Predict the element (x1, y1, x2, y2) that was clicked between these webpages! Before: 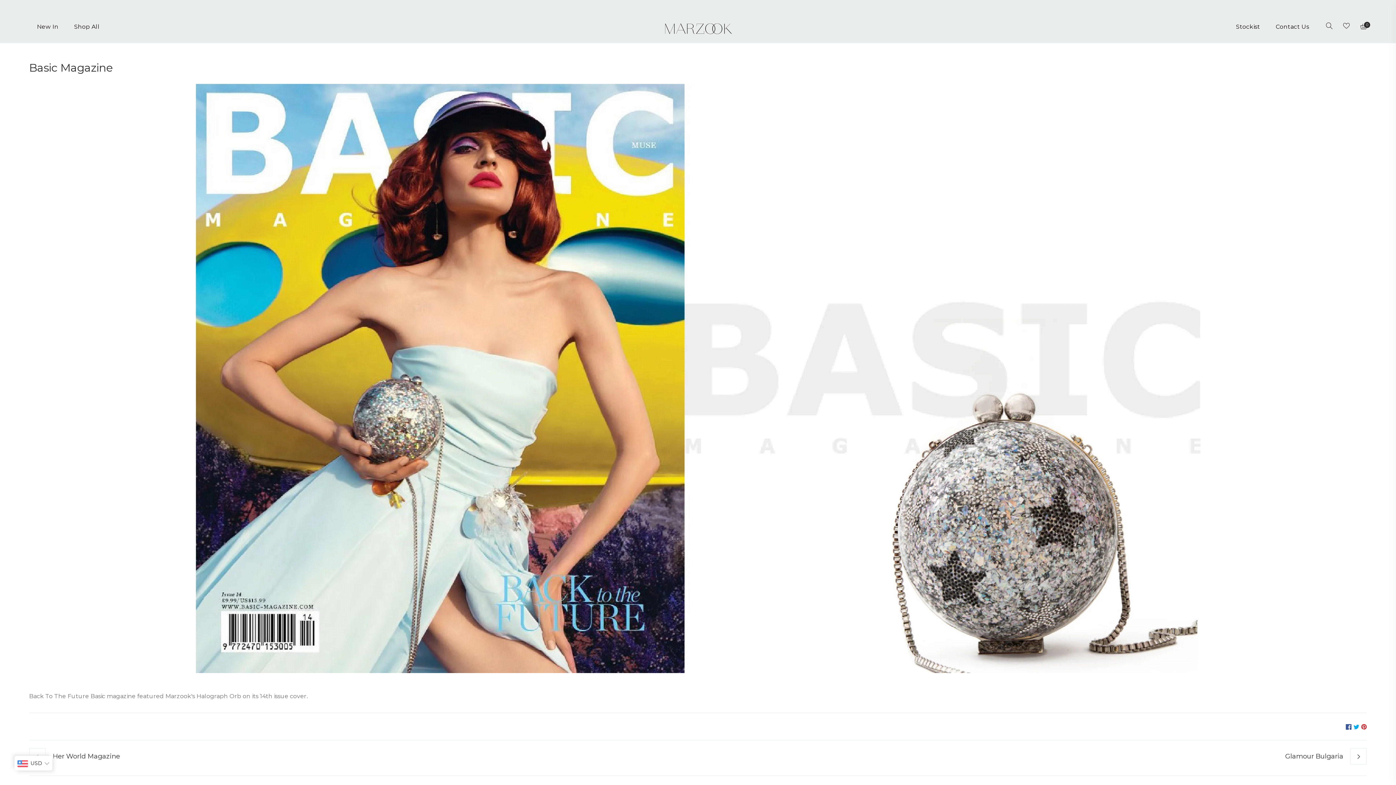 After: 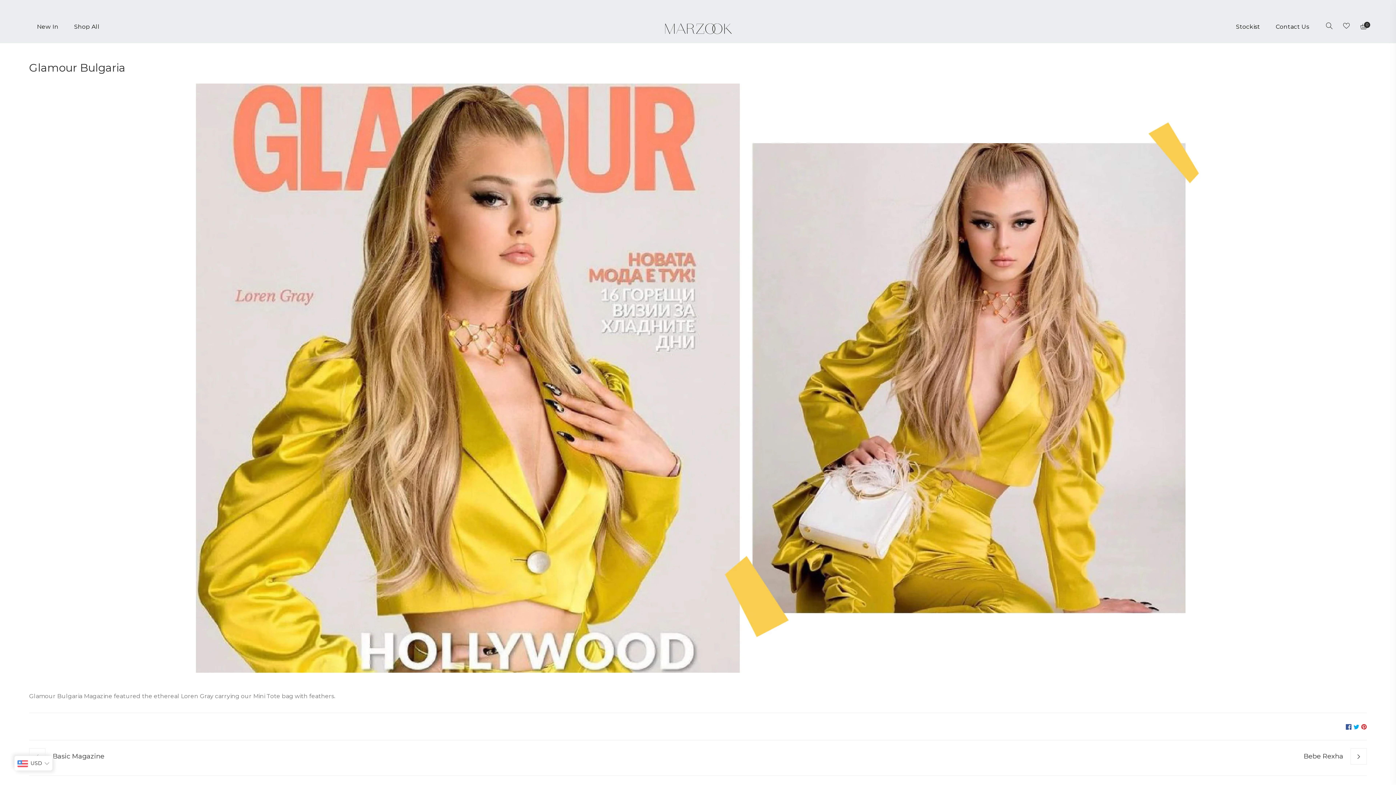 Action: bbox: (703, 748, 1367, 765) label: Glamour Bulgaria